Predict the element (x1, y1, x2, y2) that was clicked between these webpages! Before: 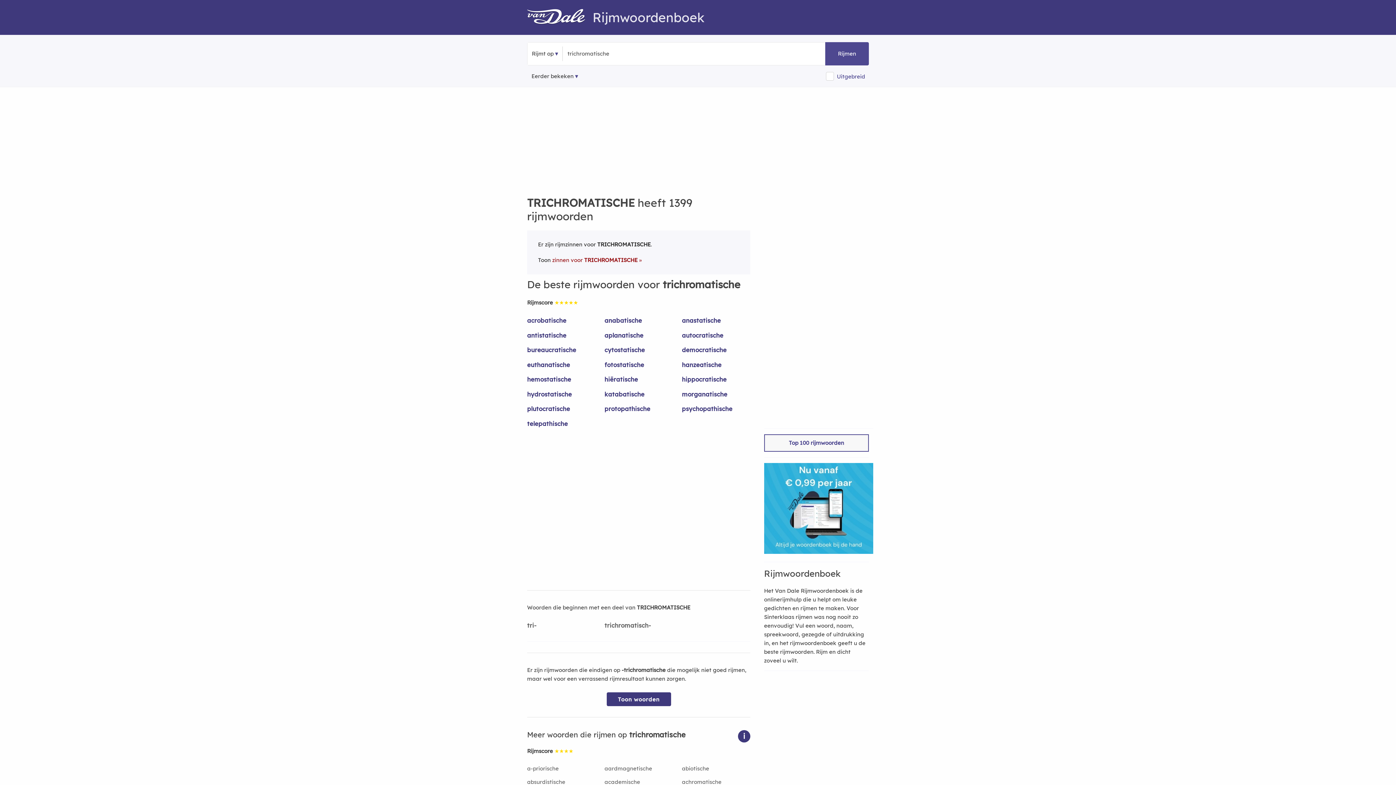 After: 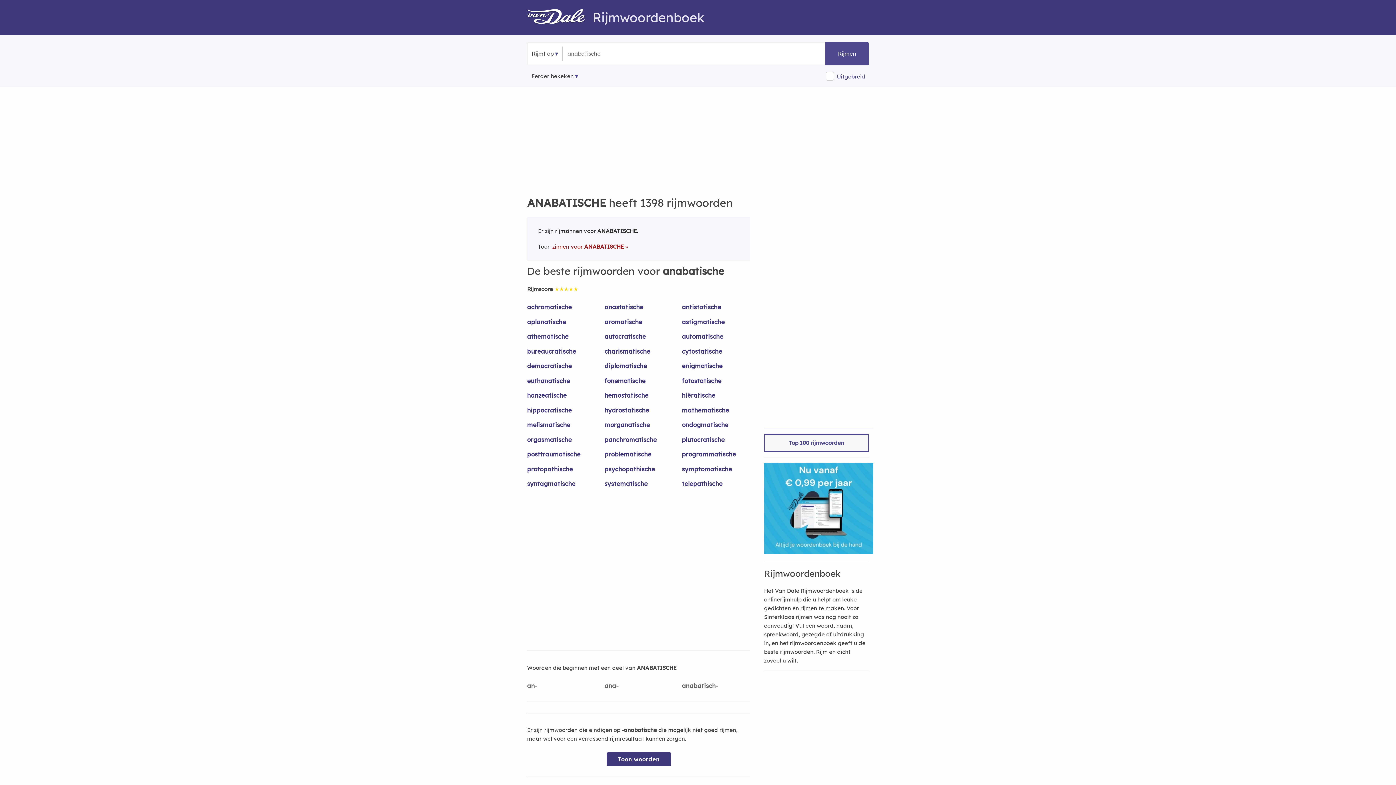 Action: label: anabatische bbox: (604, 316, 673, 331)